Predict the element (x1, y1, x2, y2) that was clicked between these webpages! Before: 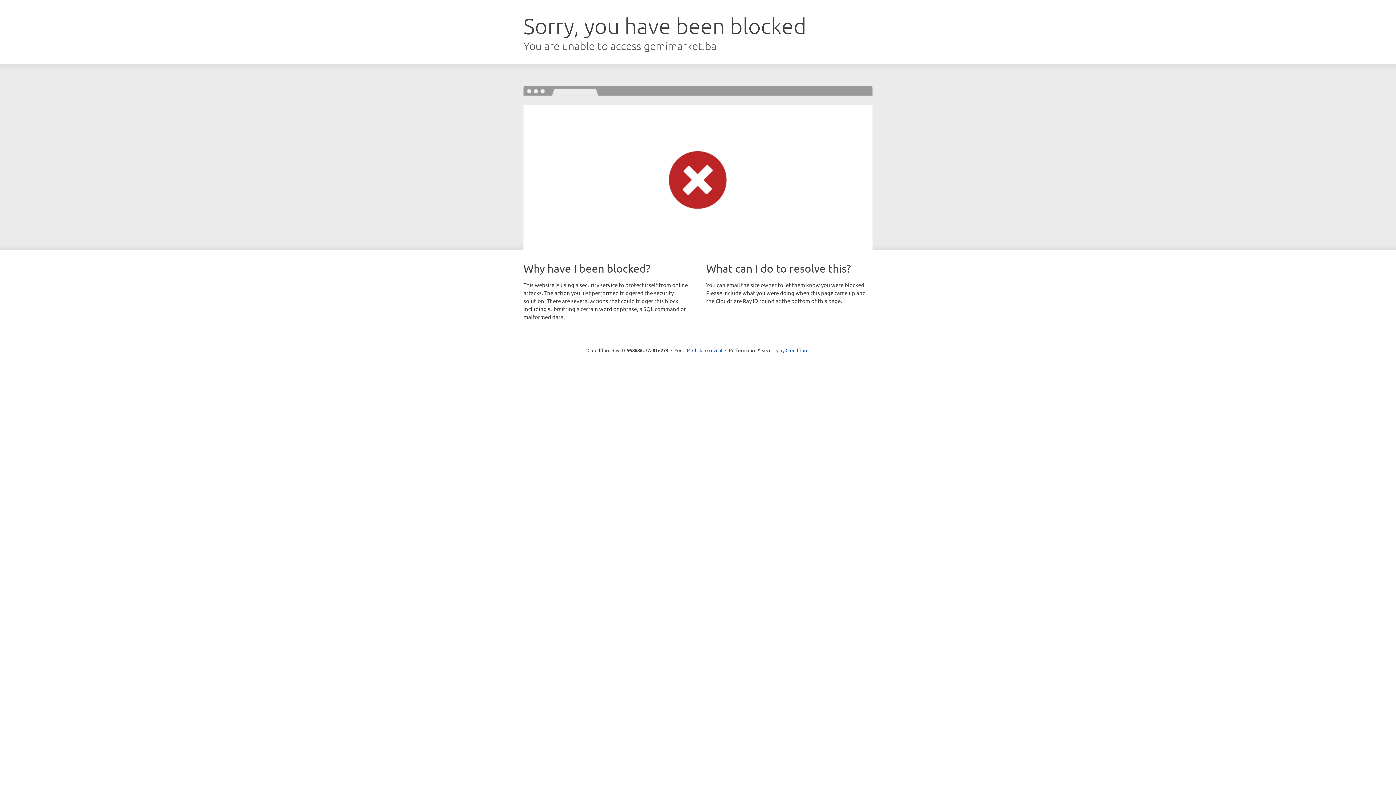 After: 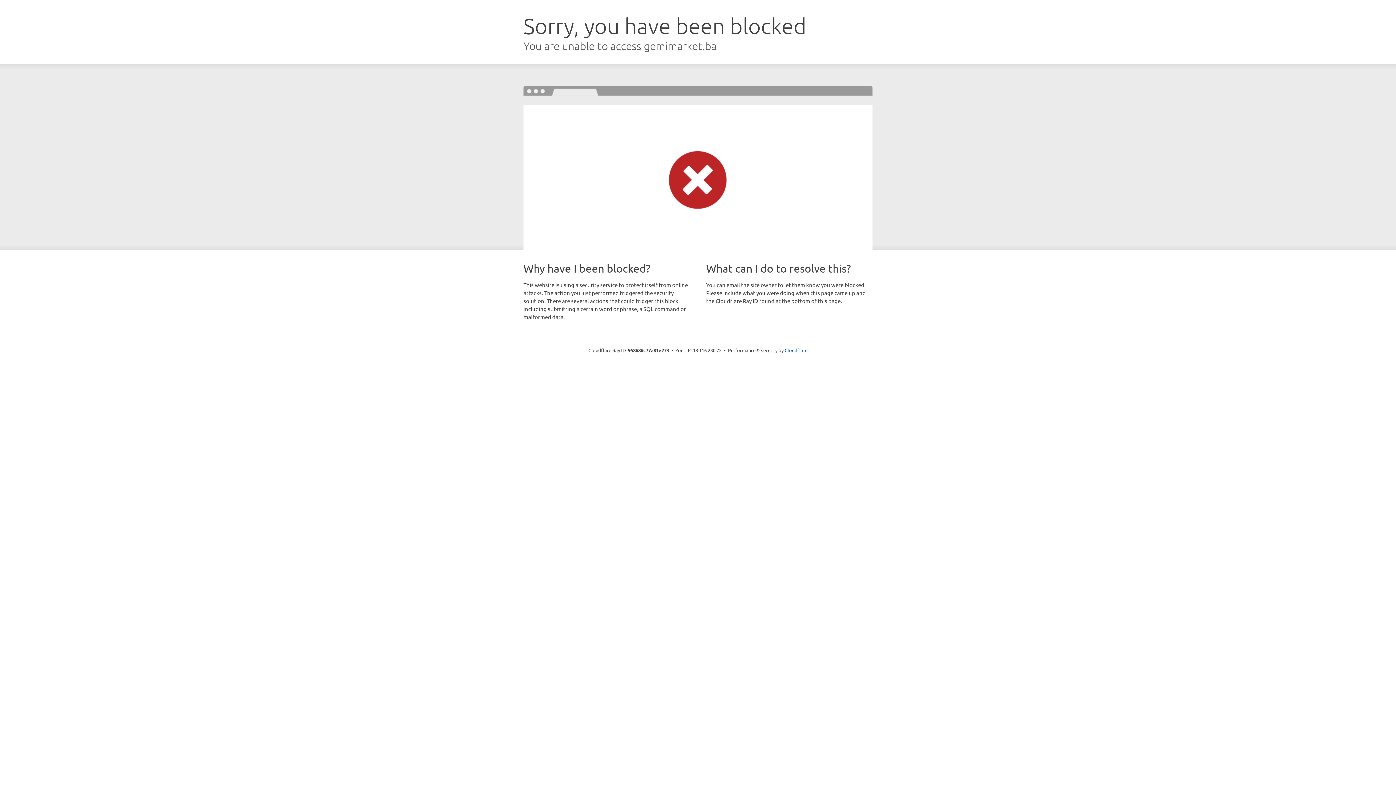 Action: label: Click to reveal bbox: (692, 346, 722, 353)